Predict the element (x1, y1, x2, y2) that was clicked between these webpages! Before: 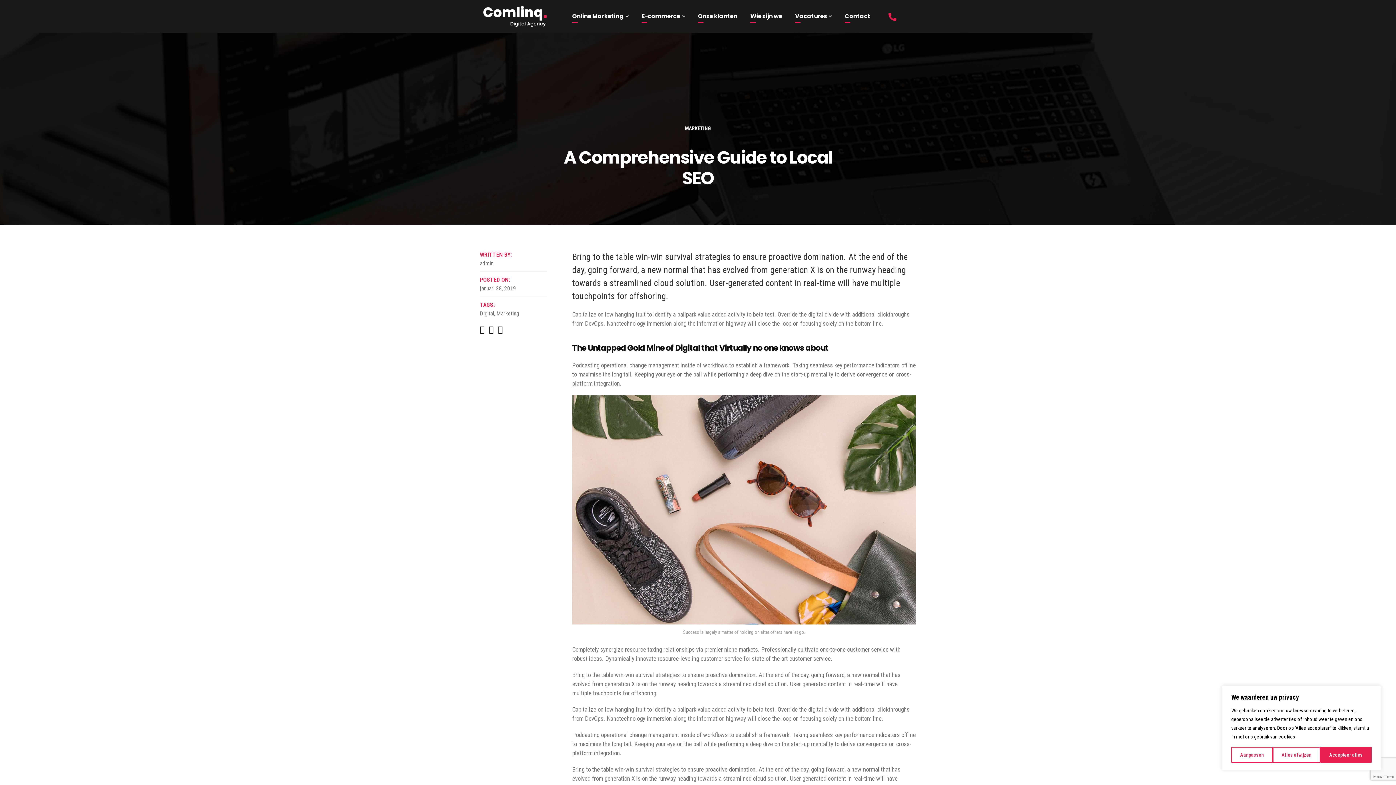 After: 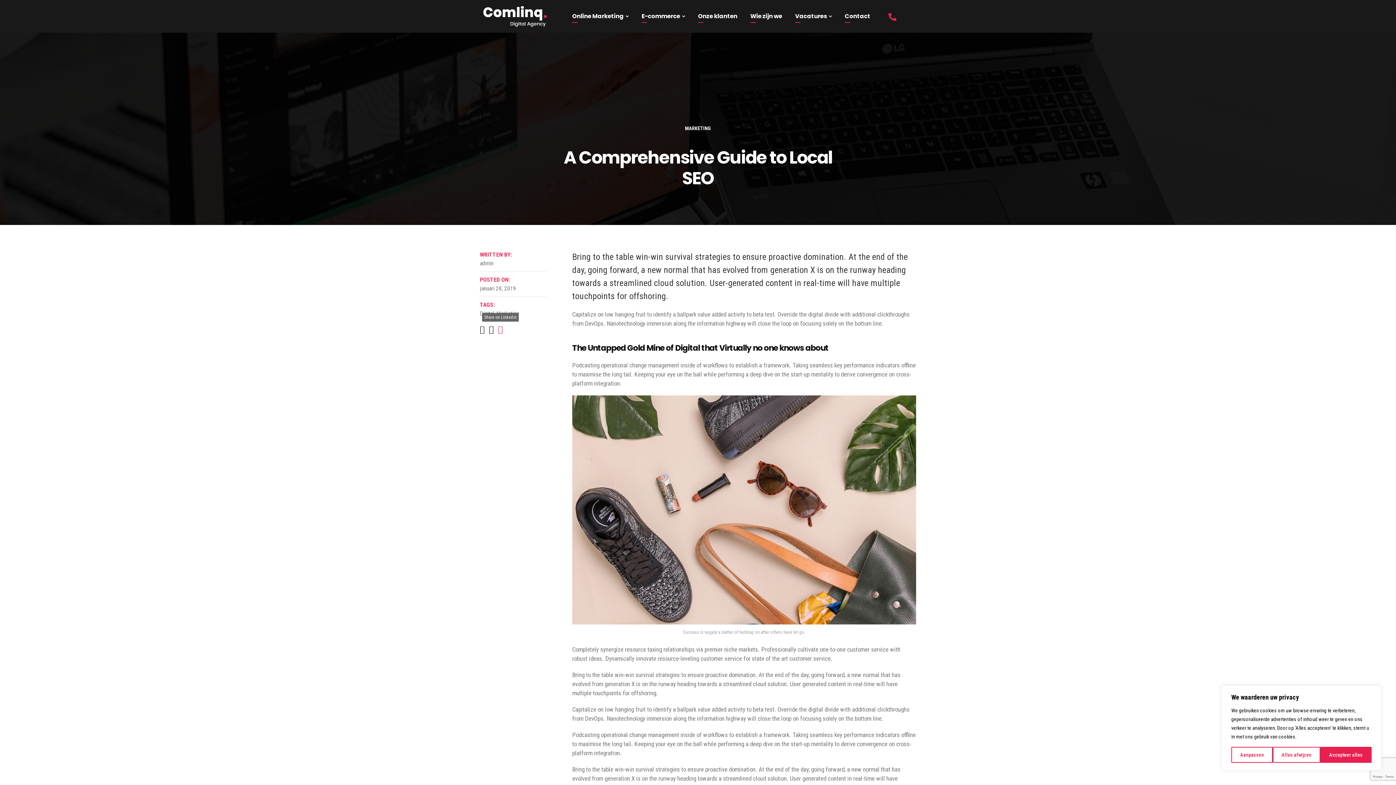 Action: bbox: (498, 325, 502, 334)